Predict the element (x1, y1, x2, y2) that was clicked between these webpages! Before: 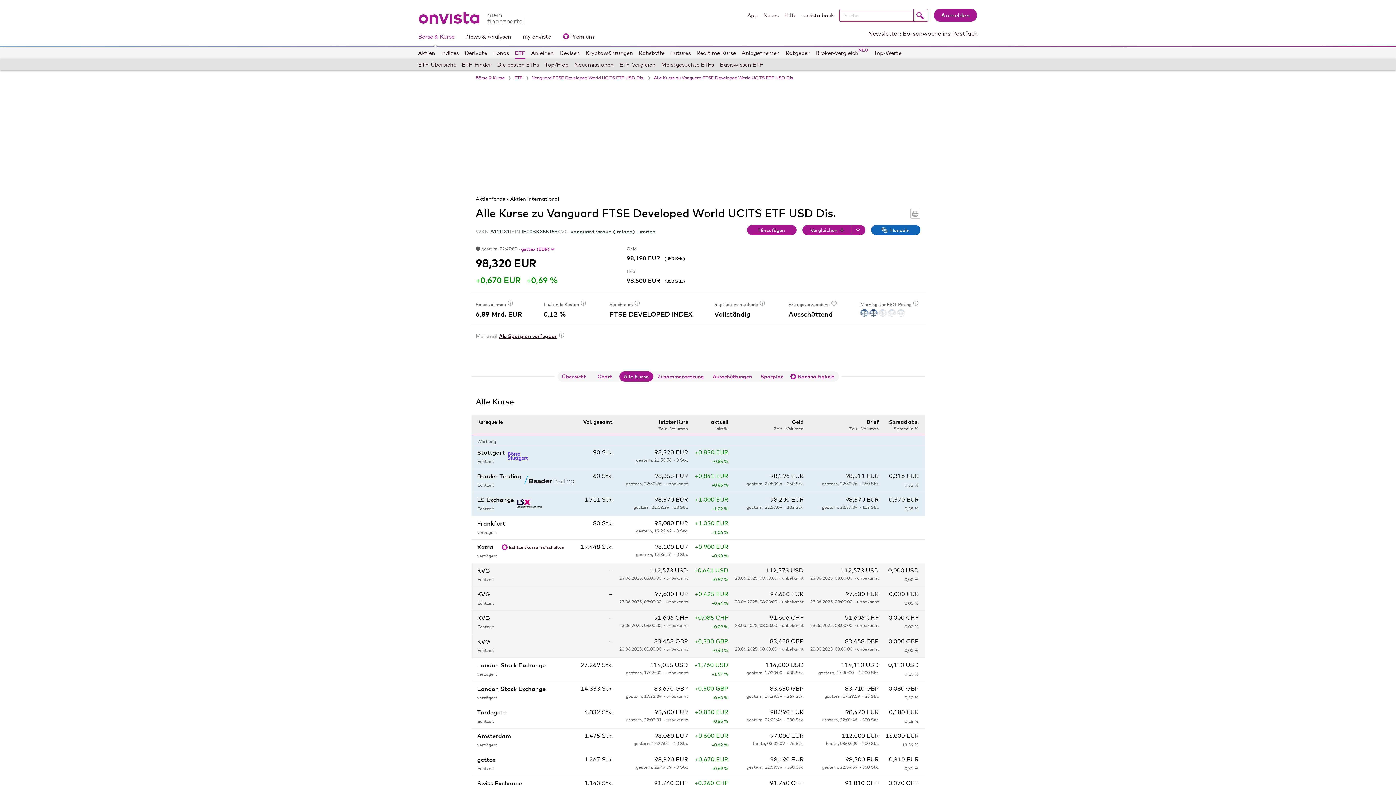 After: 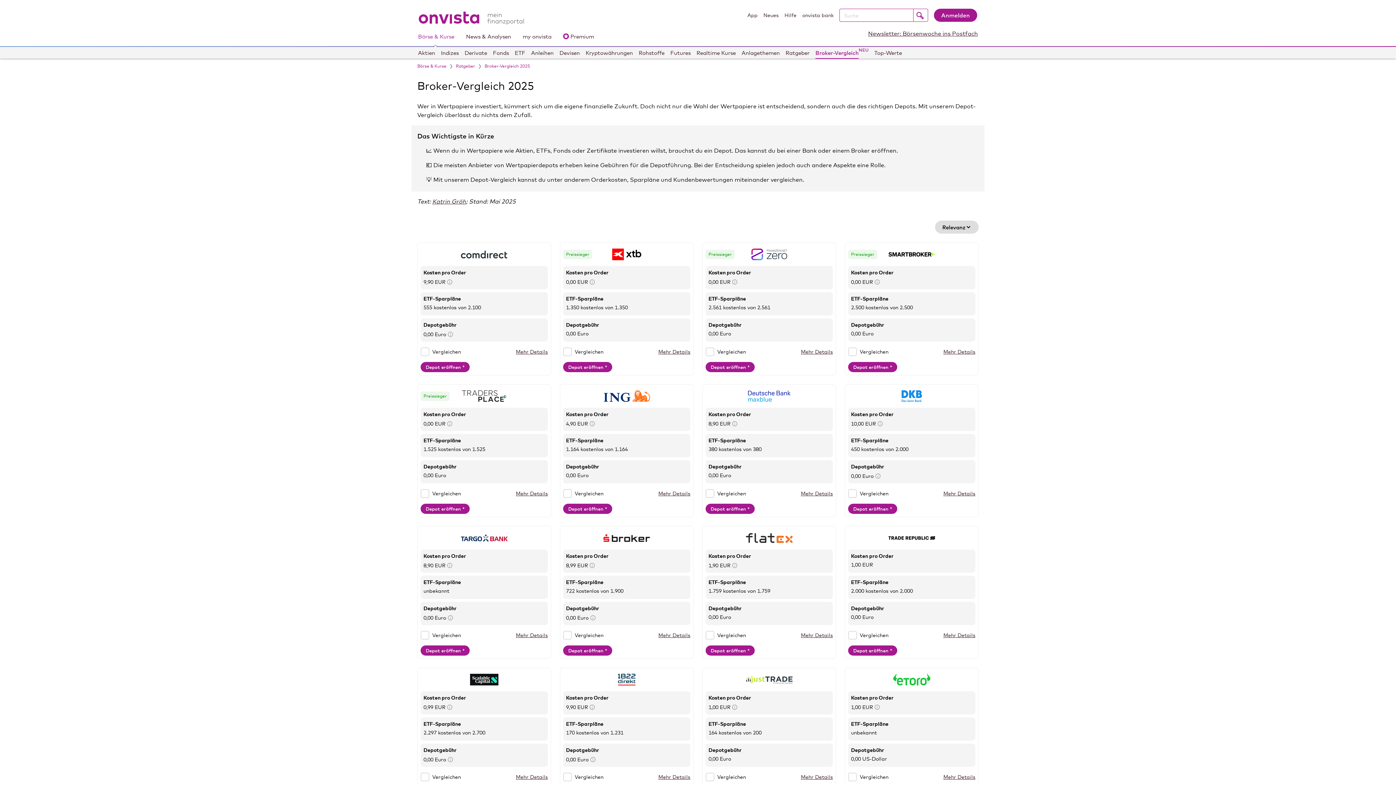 Action: bbox: (815, 55, 858, 67) label: Broker-Vergleich